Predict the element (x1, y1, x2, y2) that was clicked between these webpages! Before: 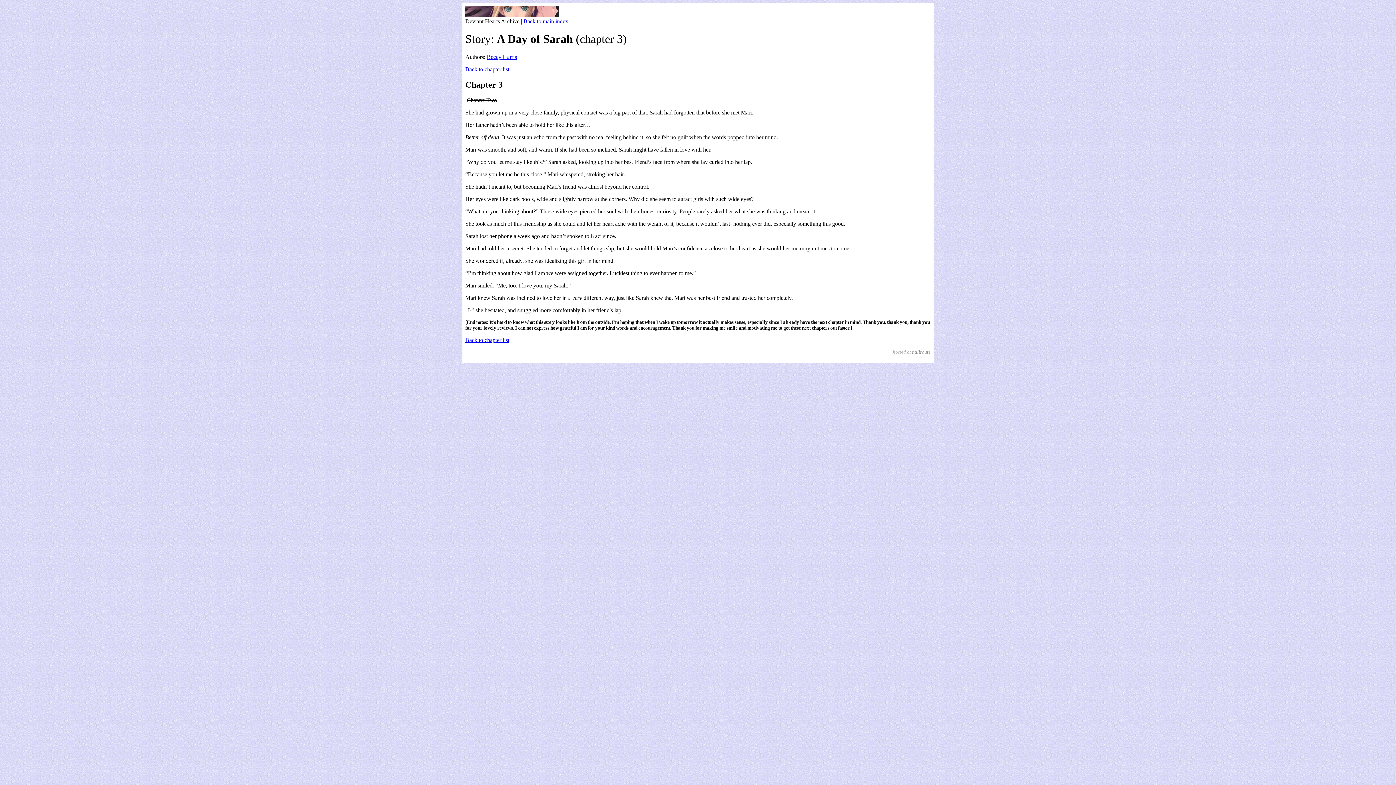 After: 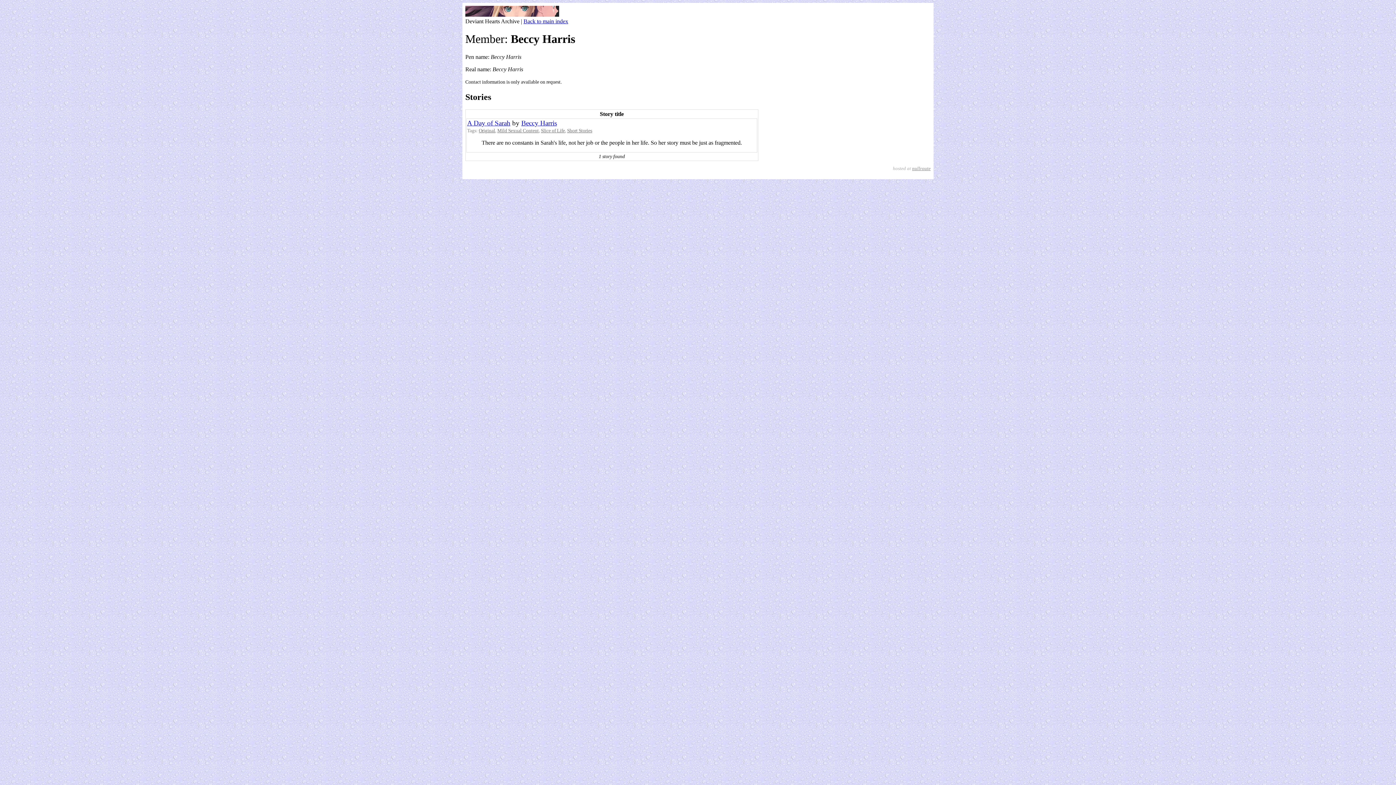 Action: bbox: (486, 53, 517, 59) label: Beccy Harris